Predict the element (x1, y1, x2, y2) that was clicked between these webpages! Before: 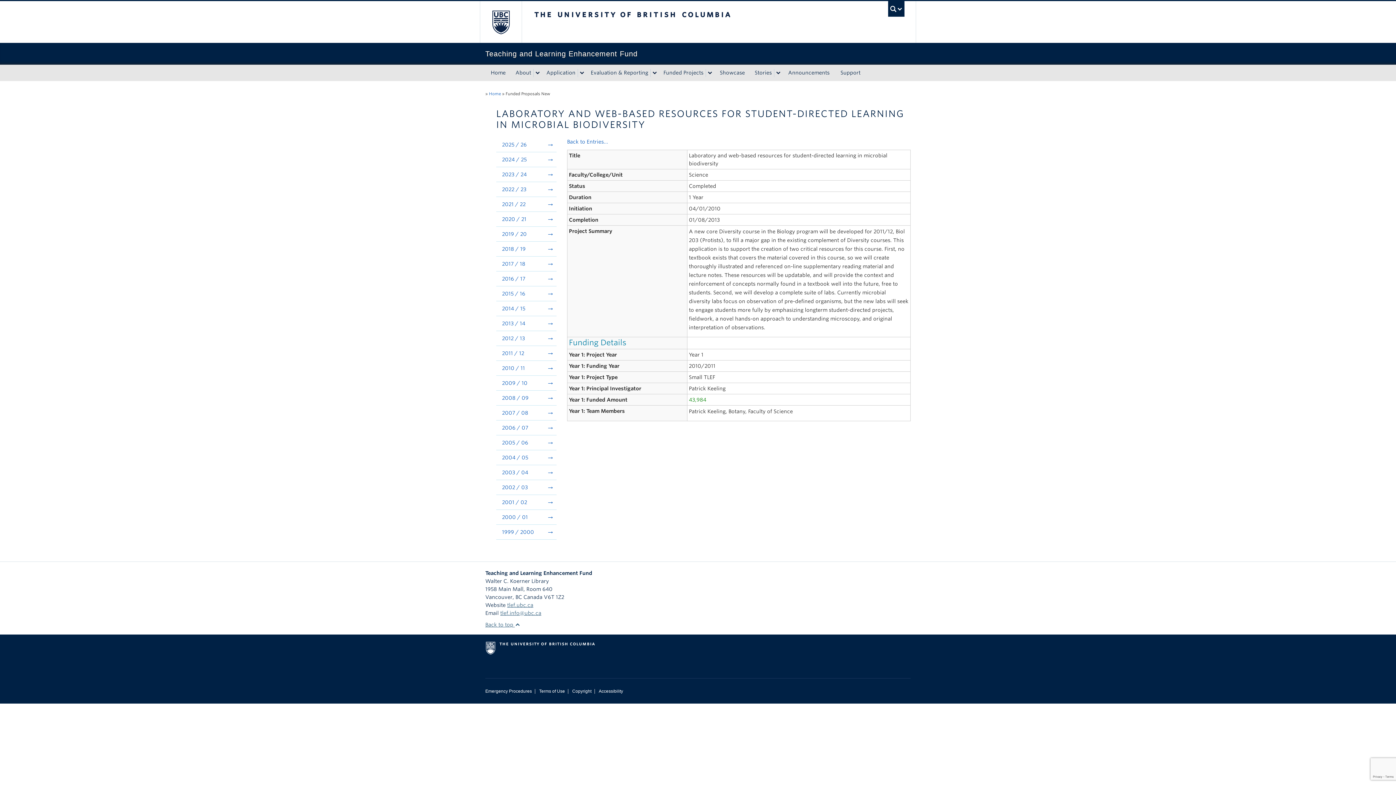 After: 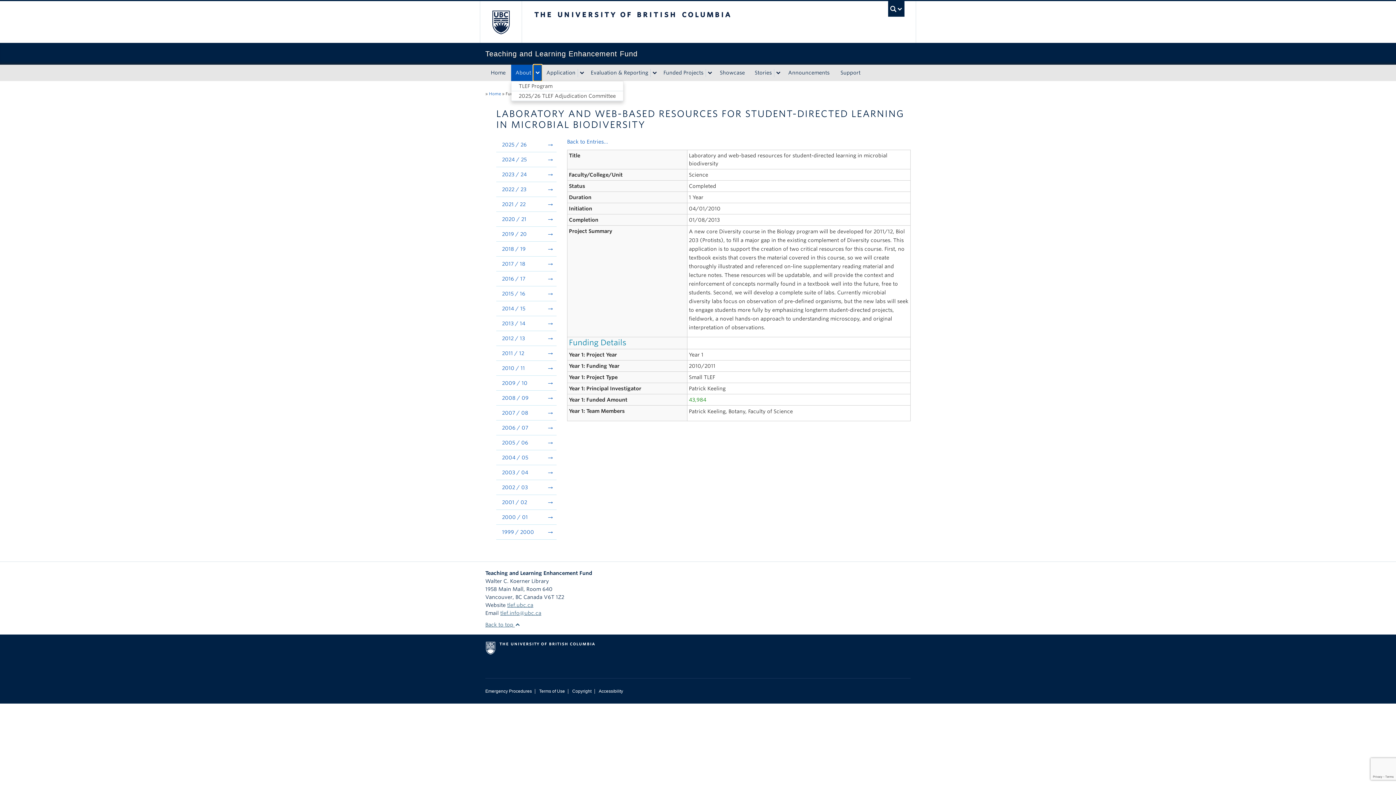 Action: bbox: (533, 68, 542, 76) label: expand About menu